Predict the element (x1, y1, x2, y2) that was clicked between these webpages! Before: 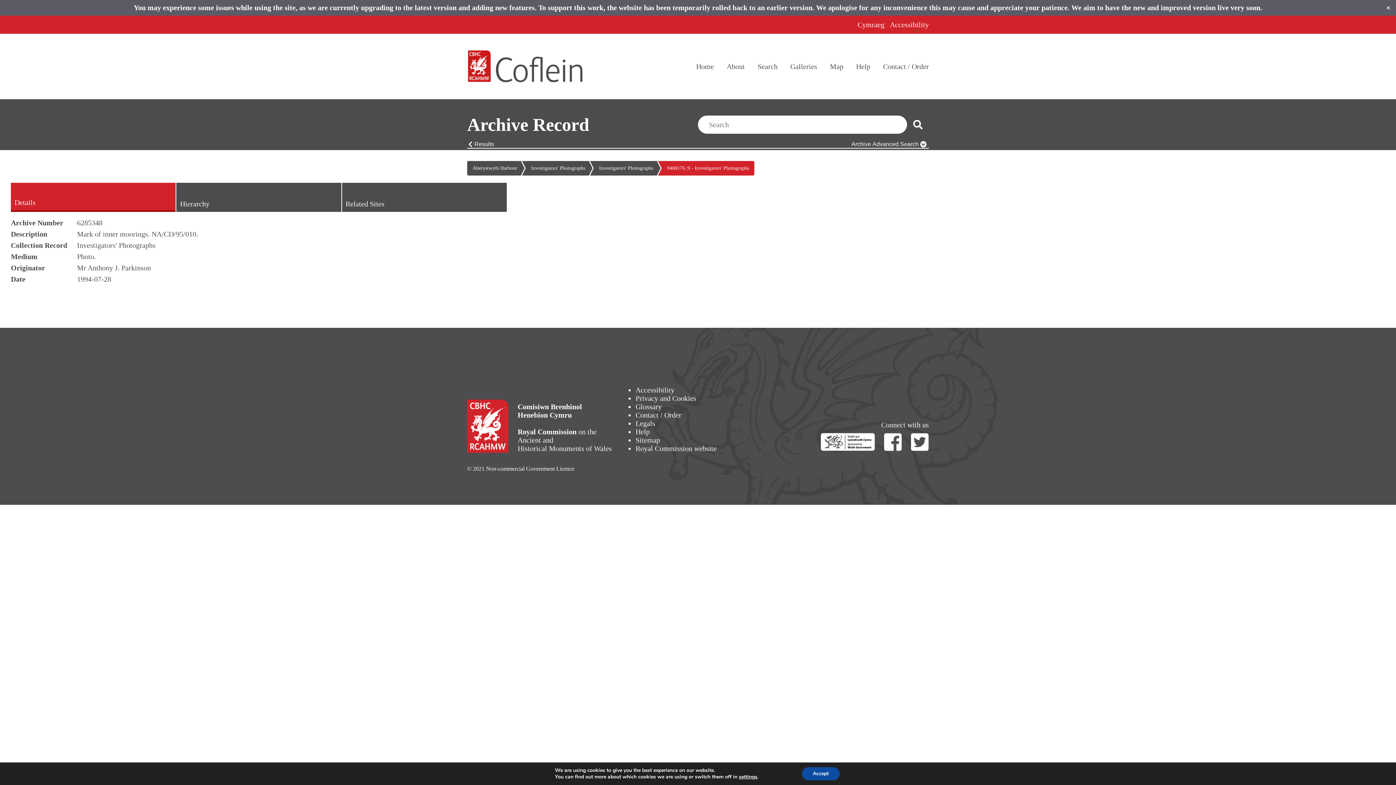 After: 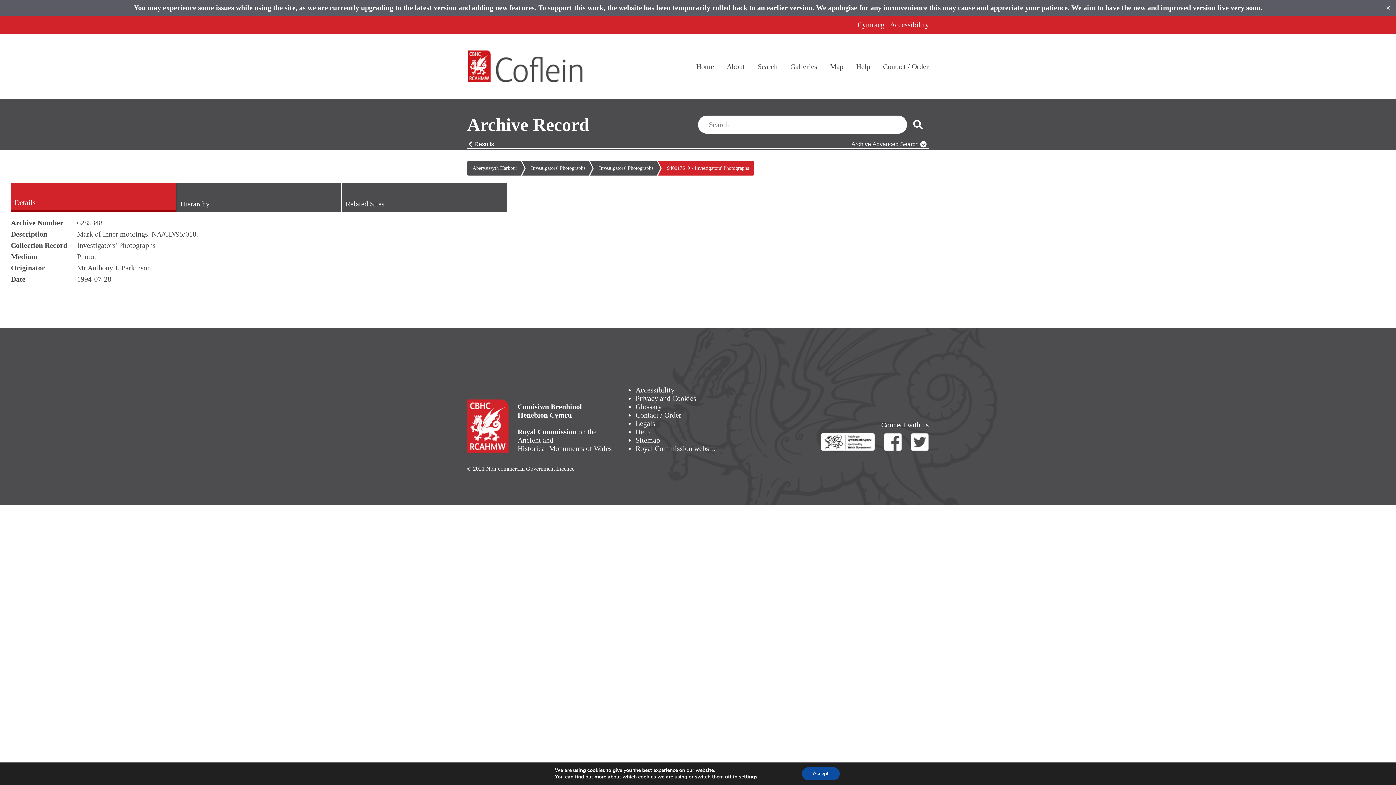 Action: bbox: (820, 433, 875, 451)